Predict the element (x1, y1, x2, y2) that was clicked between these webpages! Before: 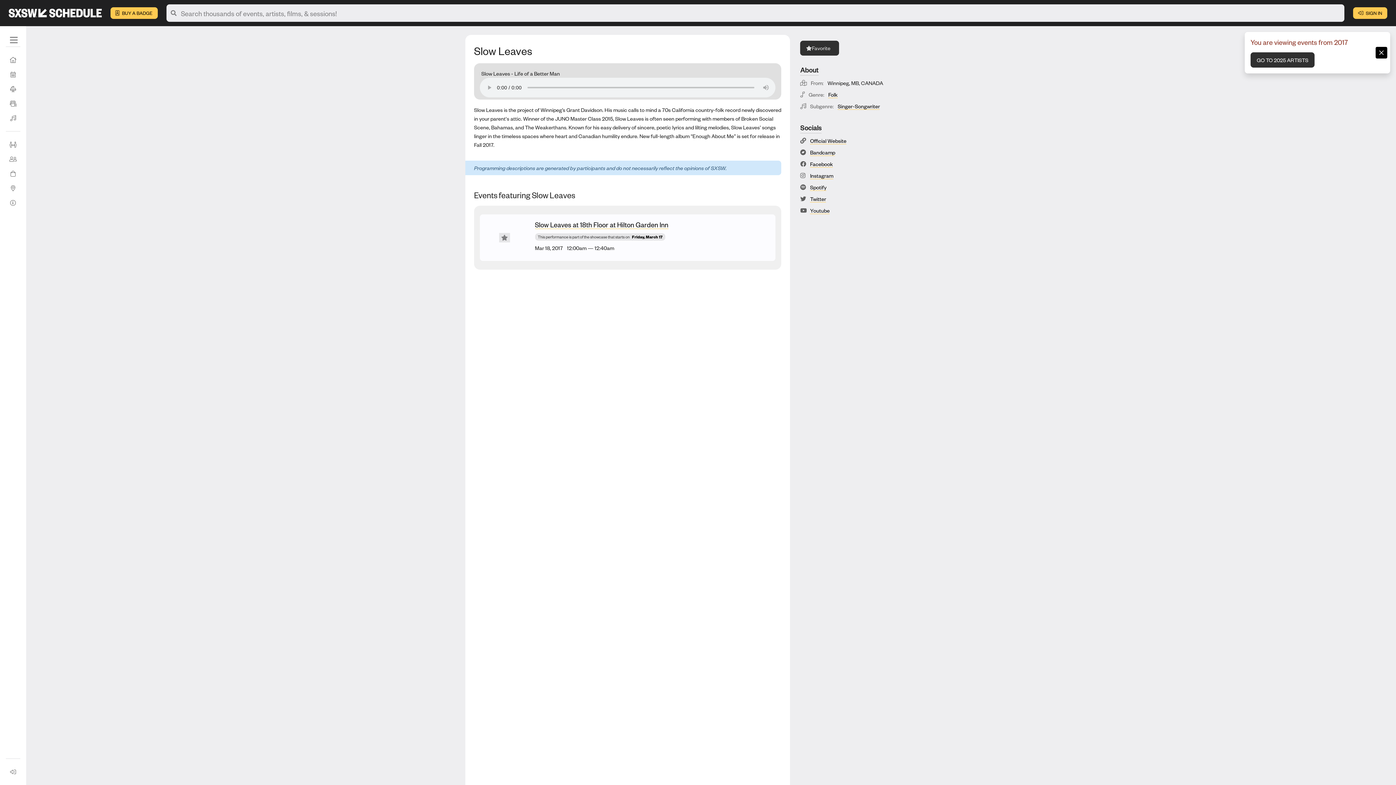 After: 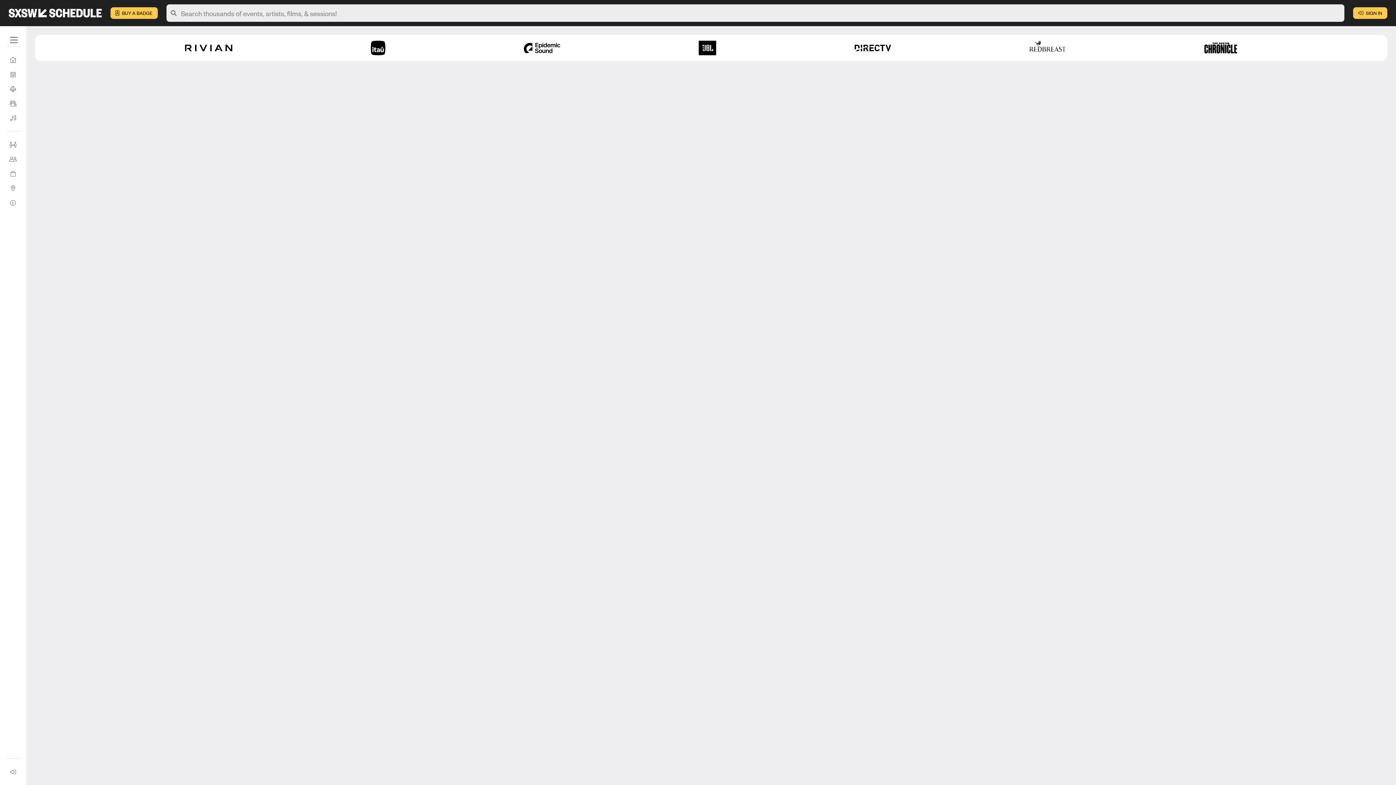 Action: bbox: (5, 67, 20, 81) label: Full Schedule